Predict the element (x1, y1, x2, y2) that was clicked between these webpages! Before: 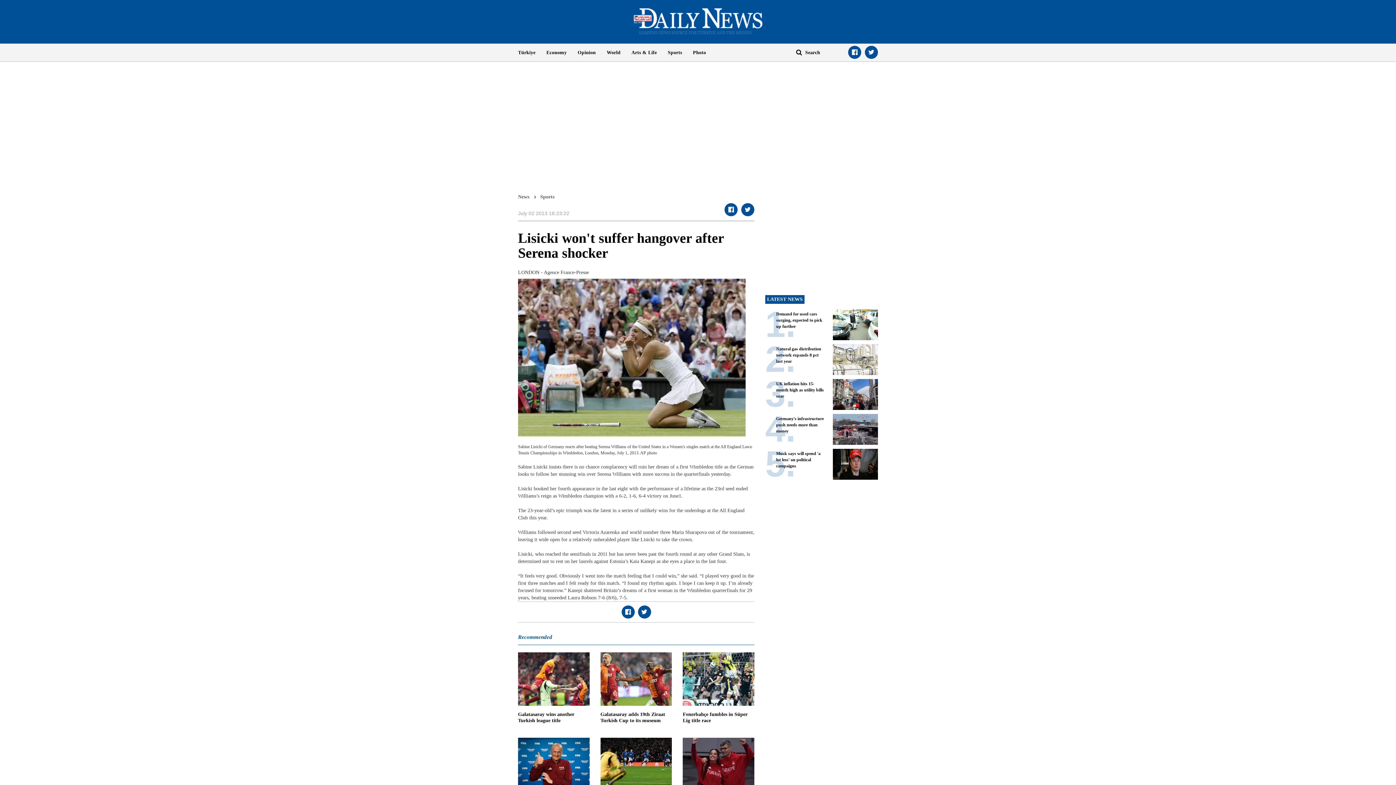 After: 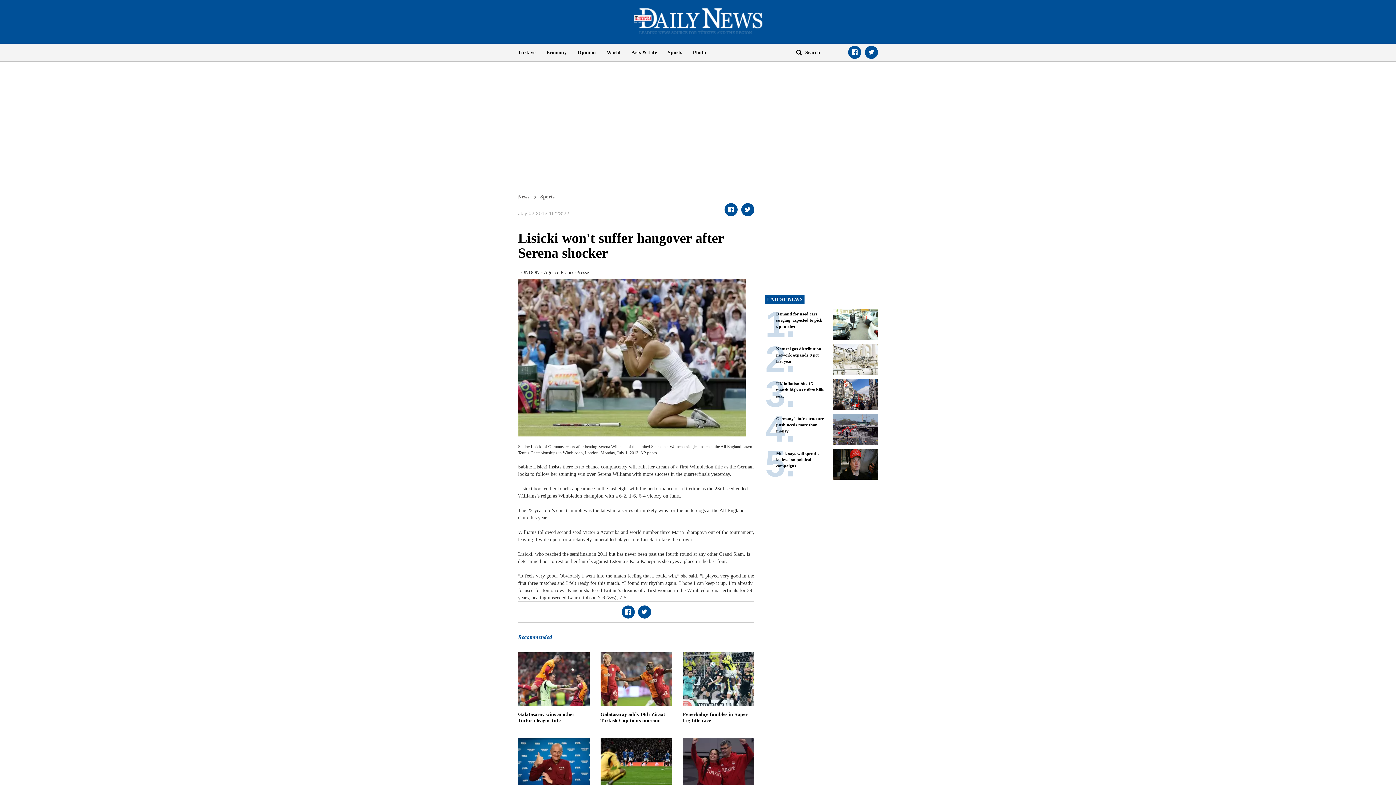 Action: bbox: (741, 203, 754, 216)